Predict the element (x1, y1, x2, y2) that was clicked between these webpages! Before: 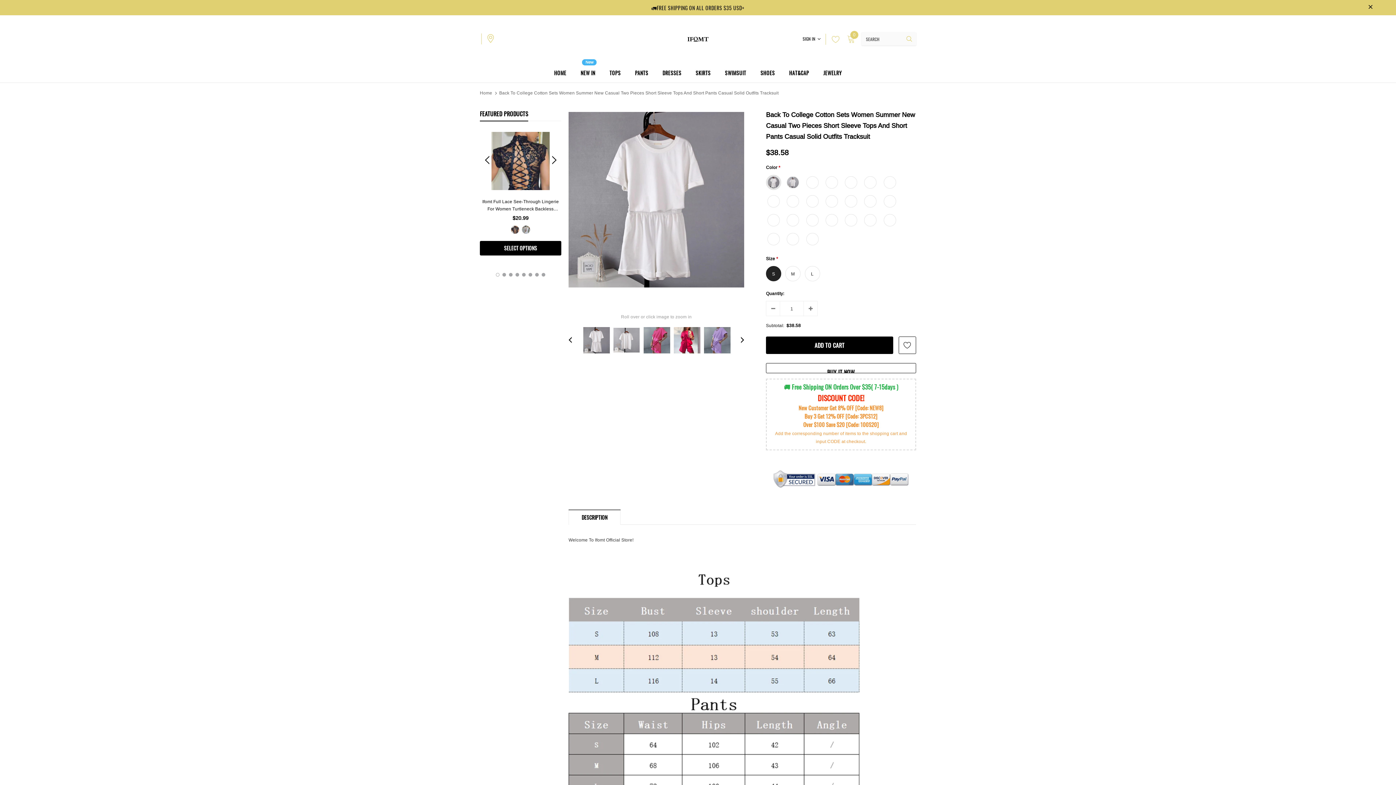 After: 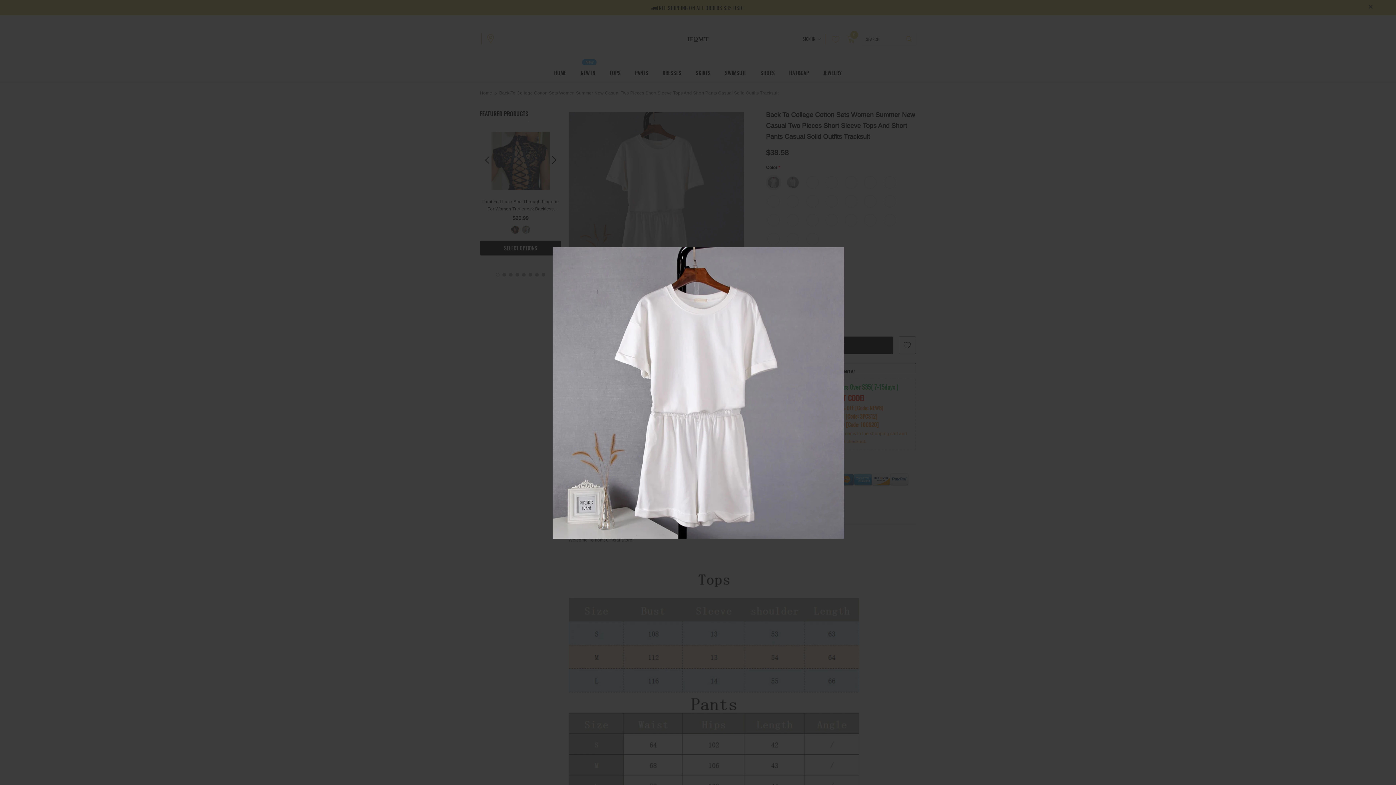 Action: bbox: (568, 111, 744, 287)